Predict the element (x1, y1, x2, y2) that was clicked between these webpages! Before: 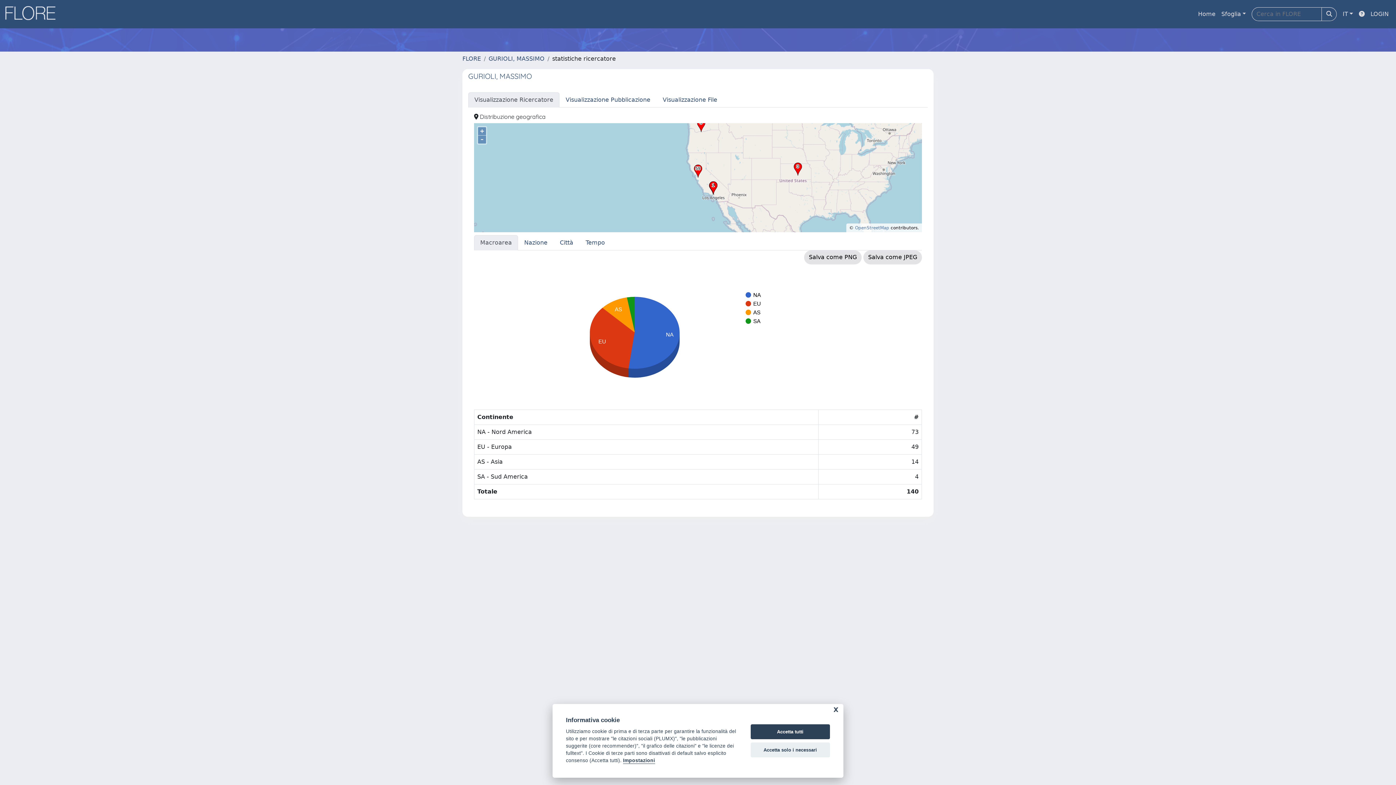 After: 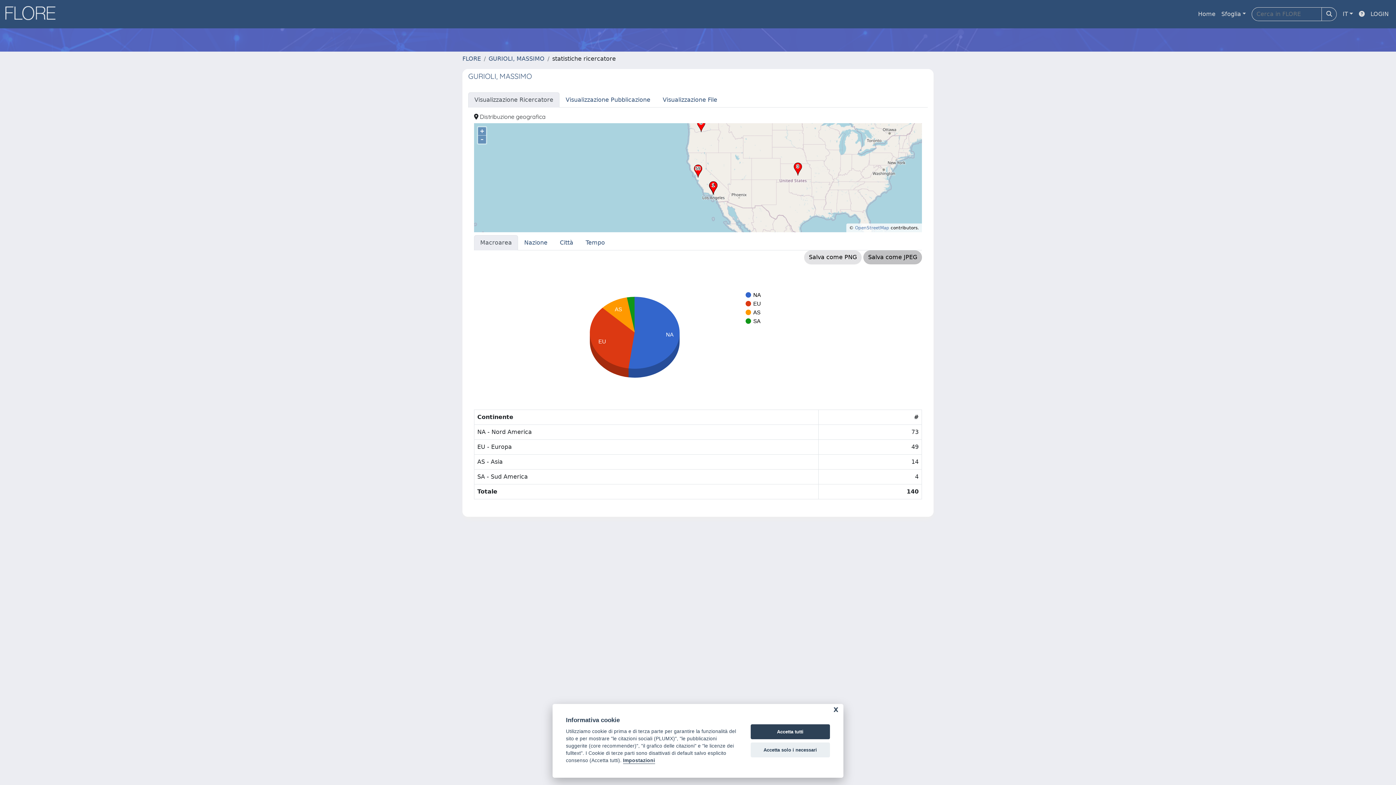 Action: bbox: (863, 250, 922, 264) label: Salva come JPEG